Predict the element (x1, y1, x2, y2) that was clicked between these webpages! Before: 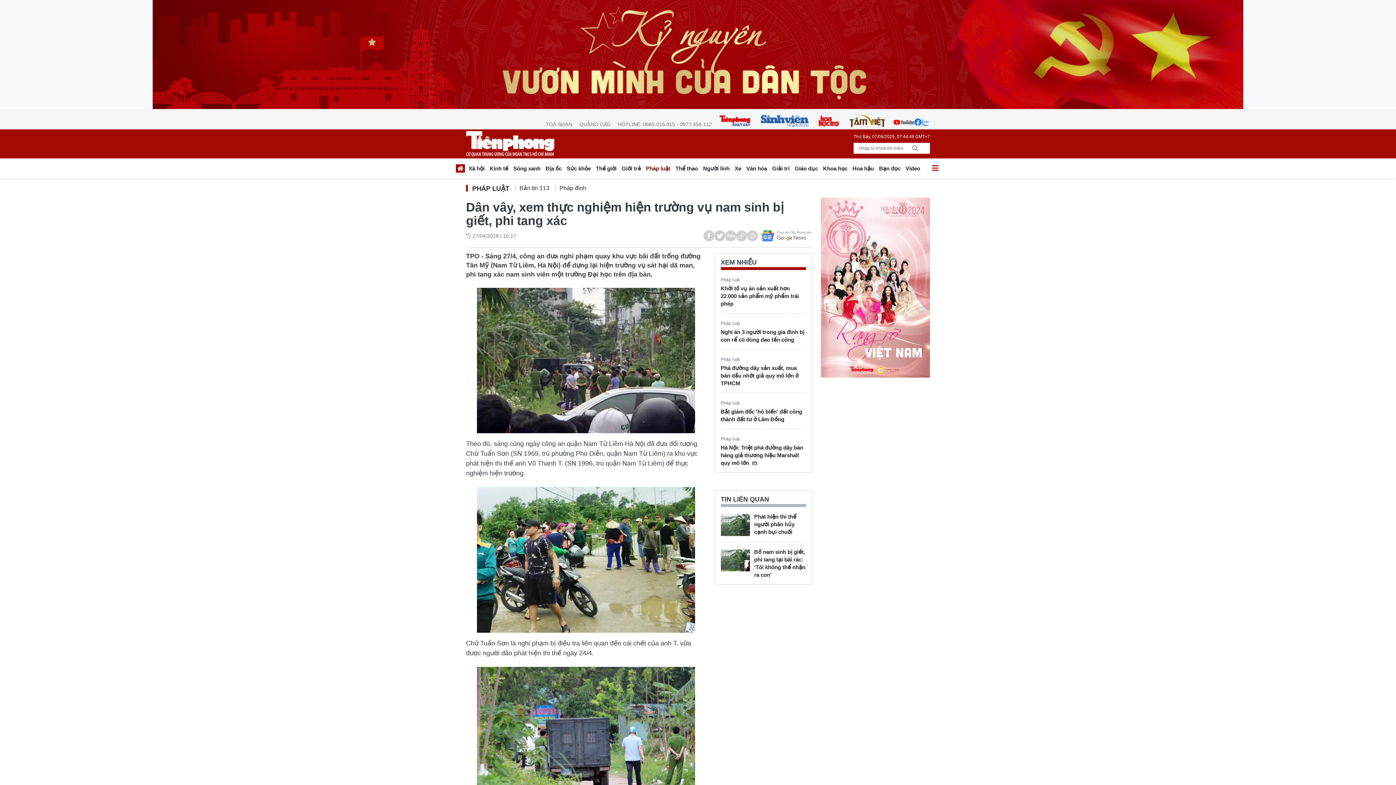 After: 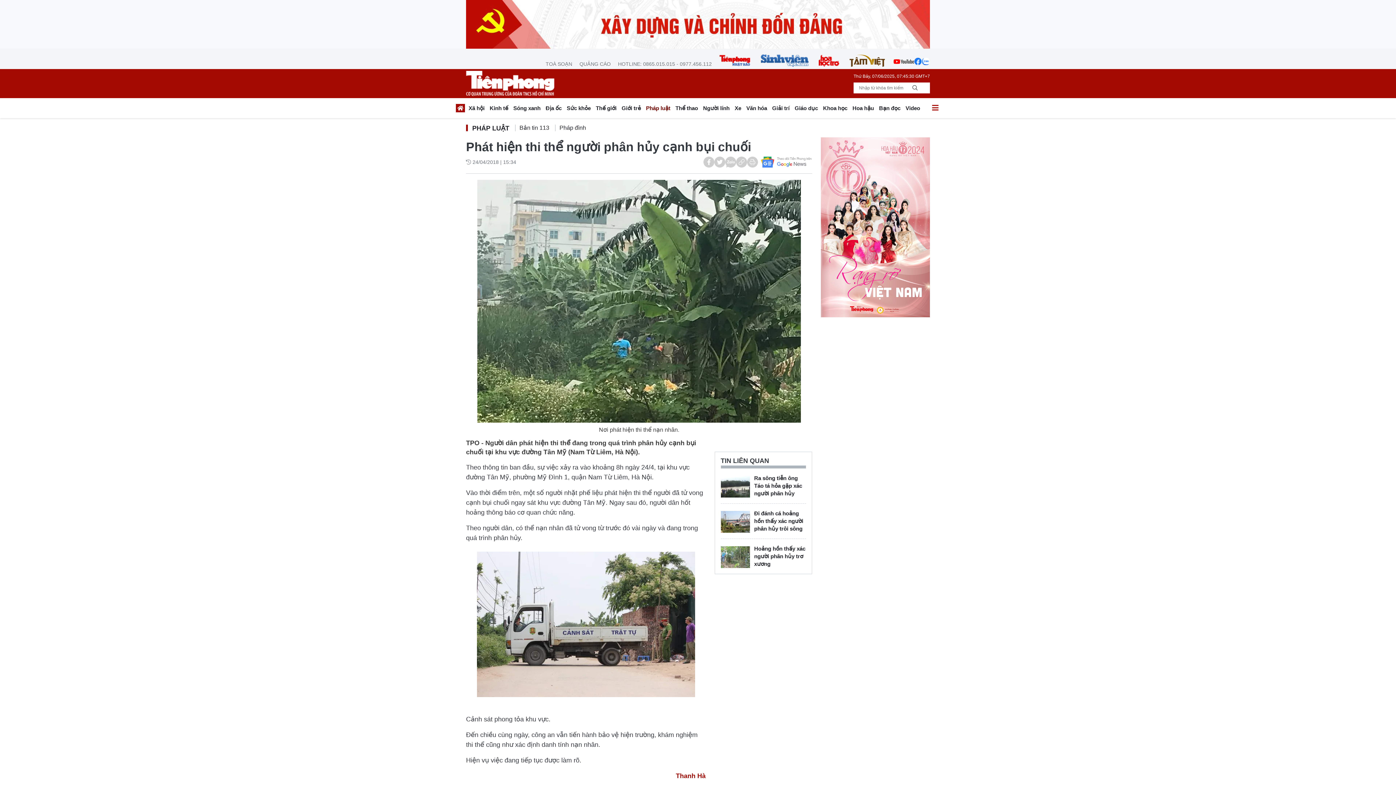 Action: label: Phát hiện thi thể người phân hủy cạnh bụi chuối bbox: (720, 513, 806, 536)